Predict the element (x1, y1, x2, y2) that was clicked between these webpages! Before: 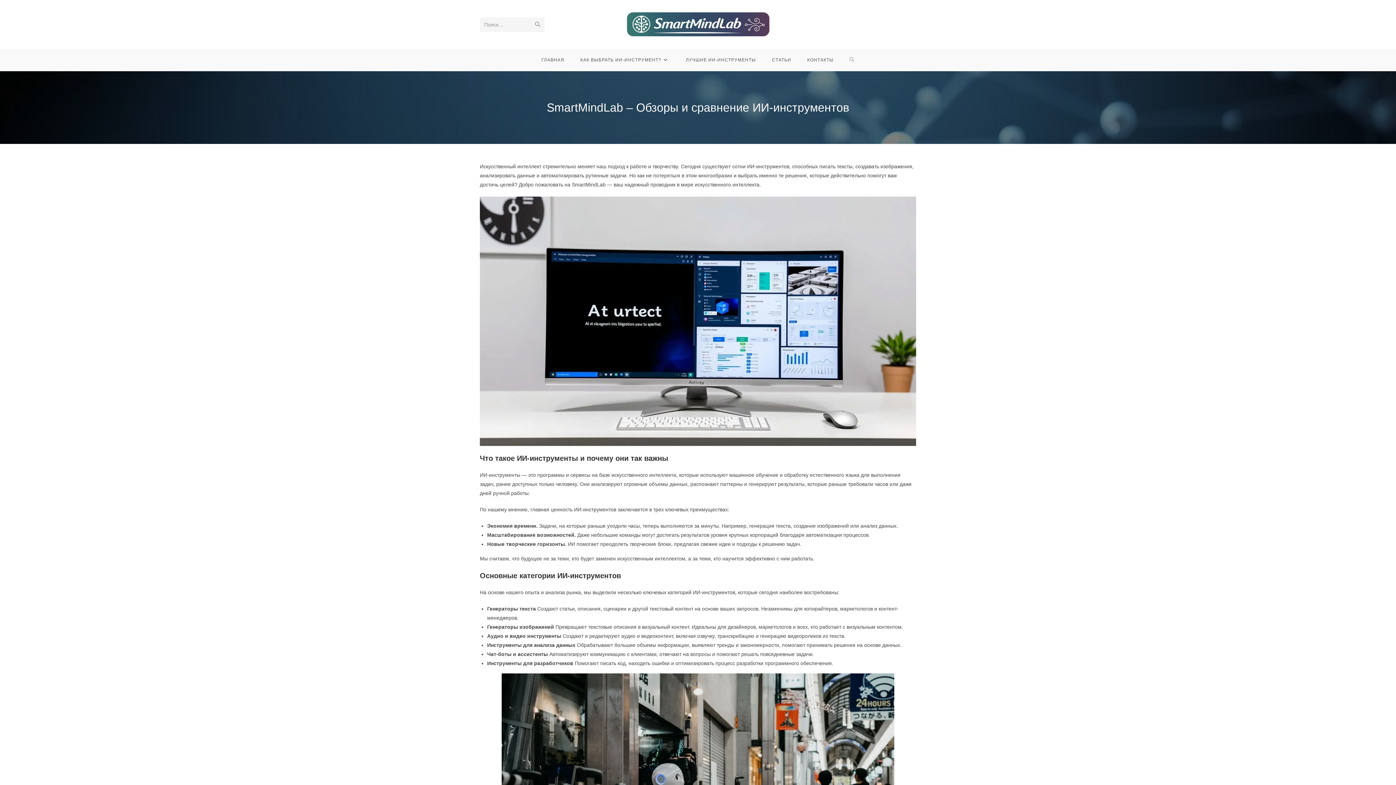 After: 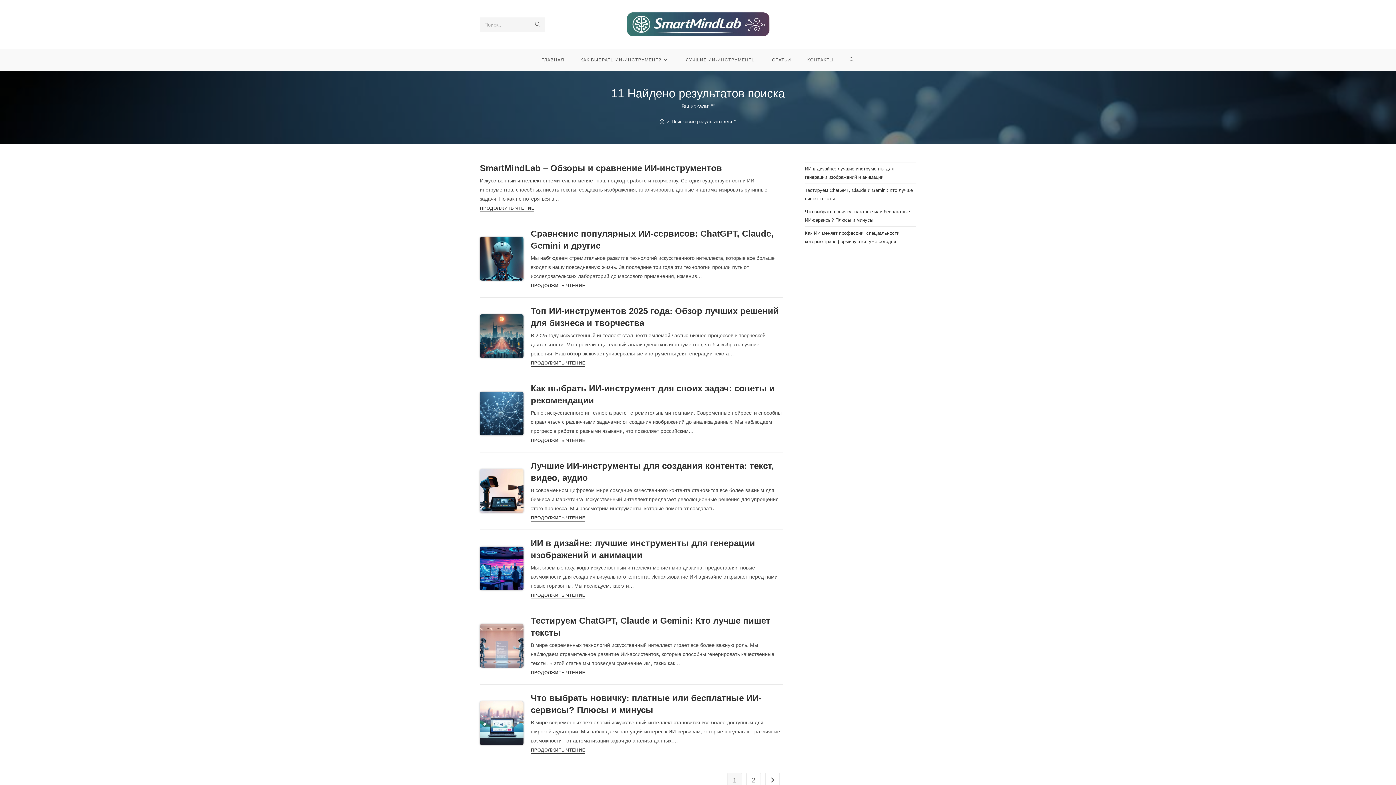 Action: bbox: (530, 17, 544, 31) label: Искать